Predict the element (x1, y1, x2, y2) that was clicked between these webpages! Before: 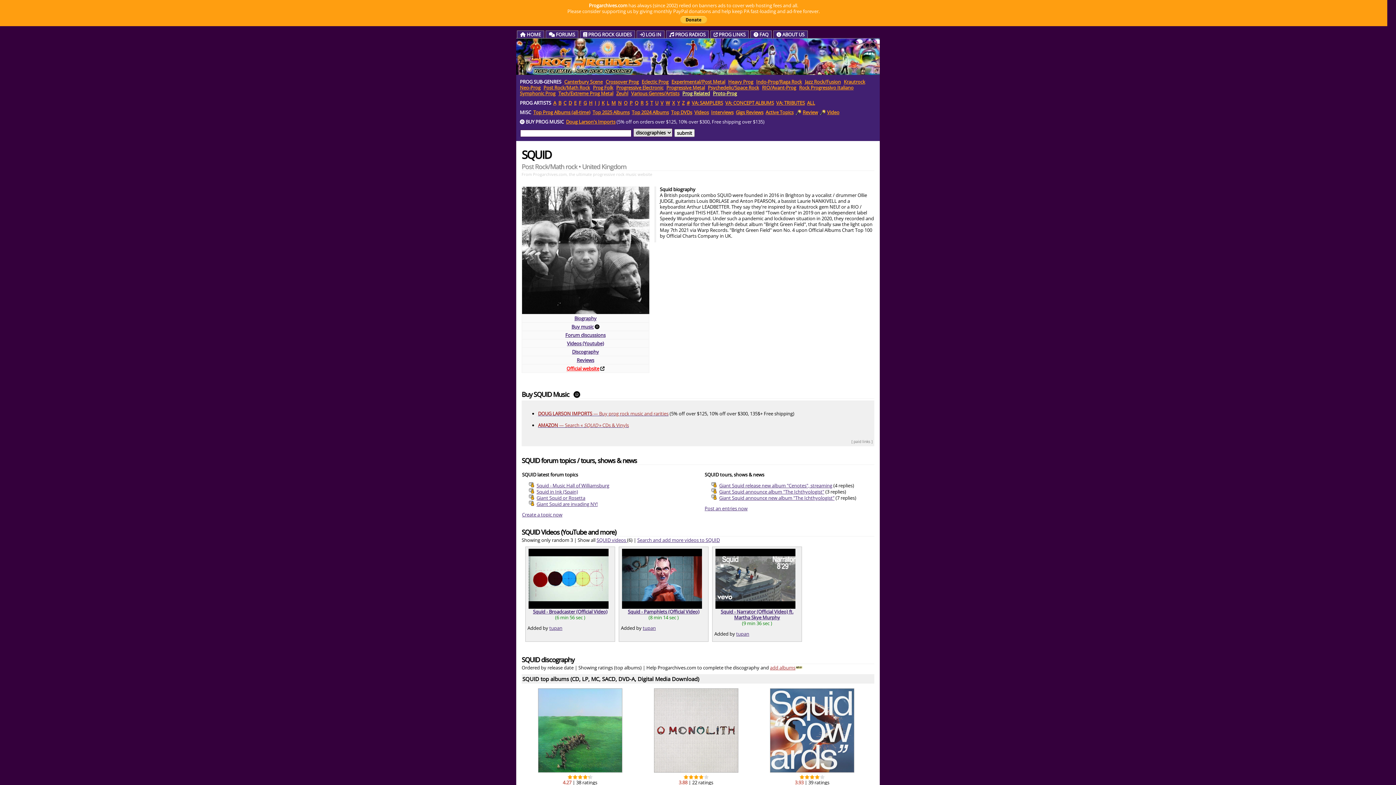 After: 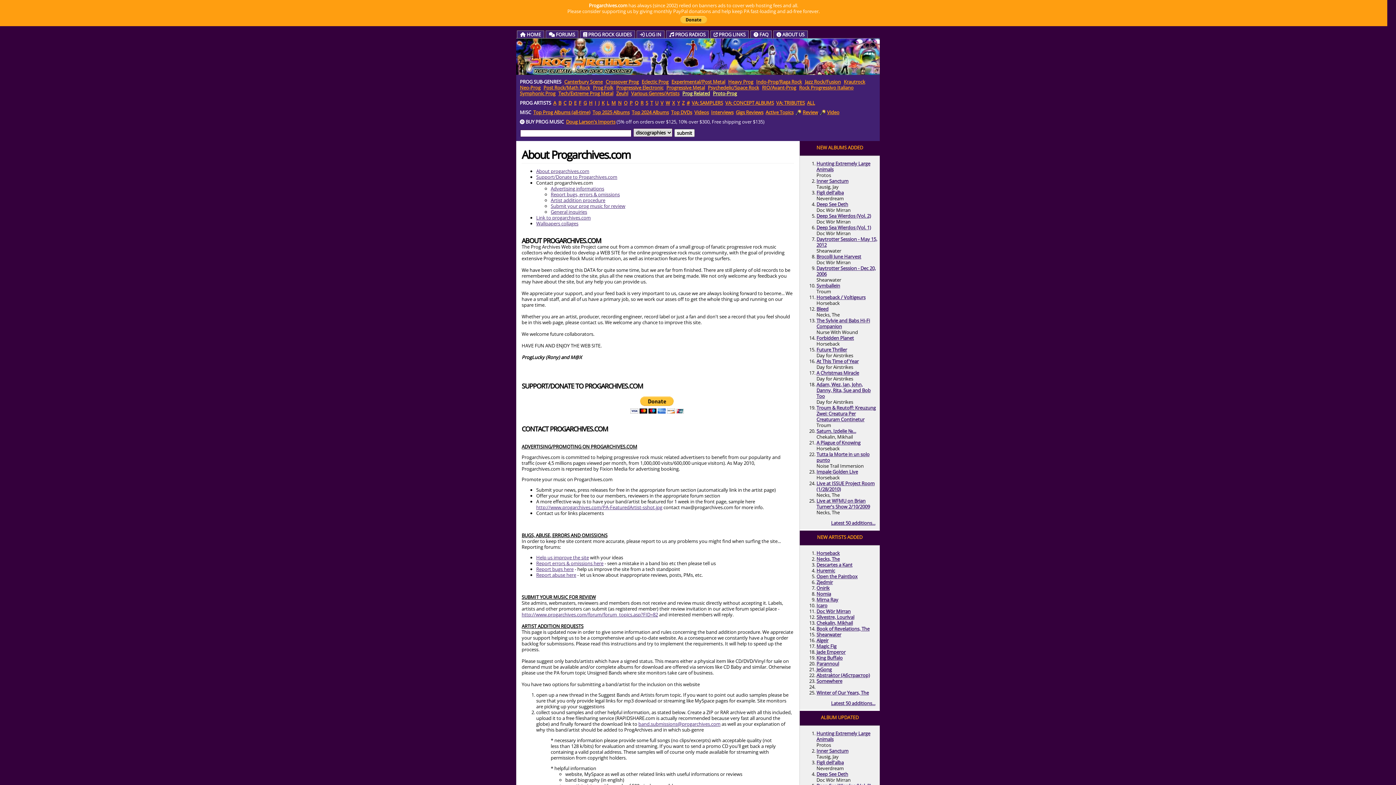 Action: label:  ABOUT US bbox: (773, 30, 808, 38)